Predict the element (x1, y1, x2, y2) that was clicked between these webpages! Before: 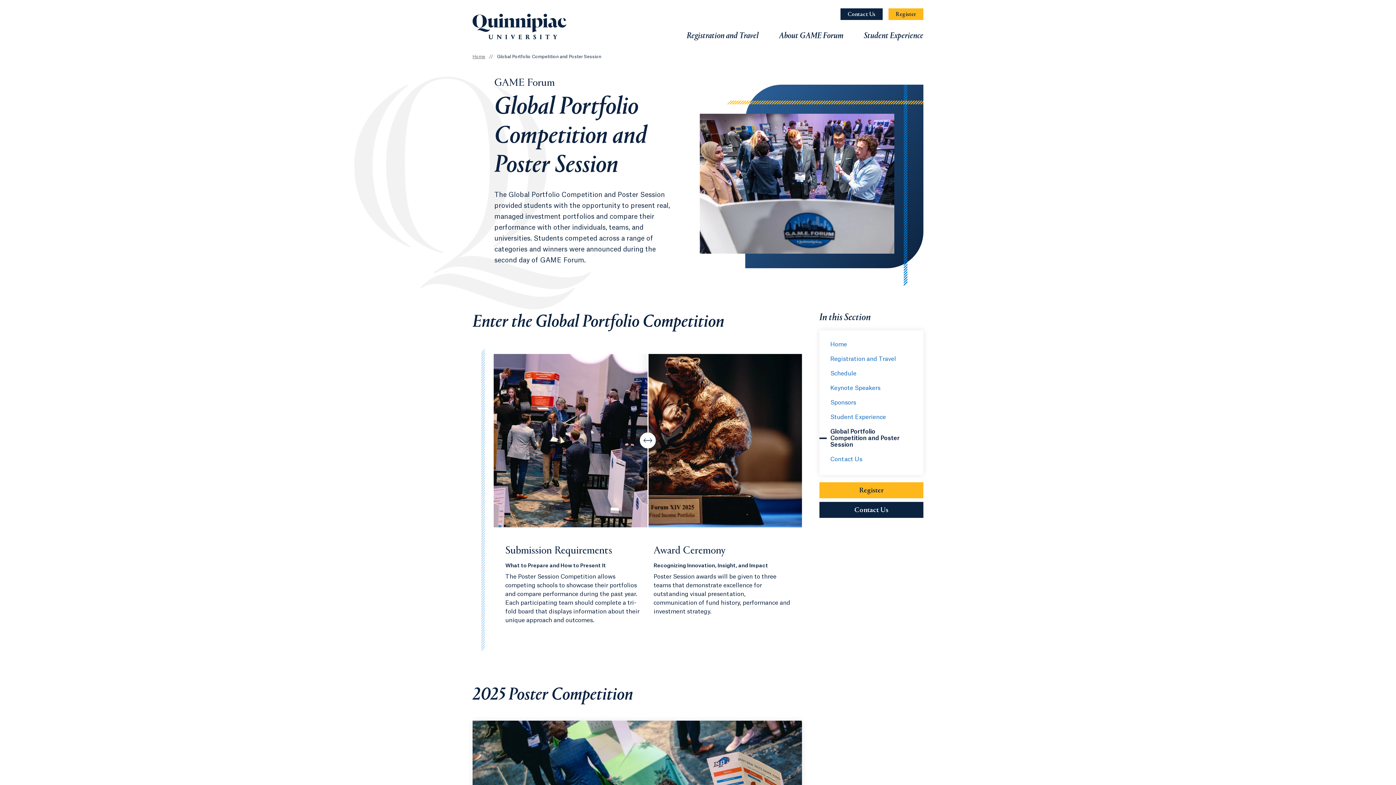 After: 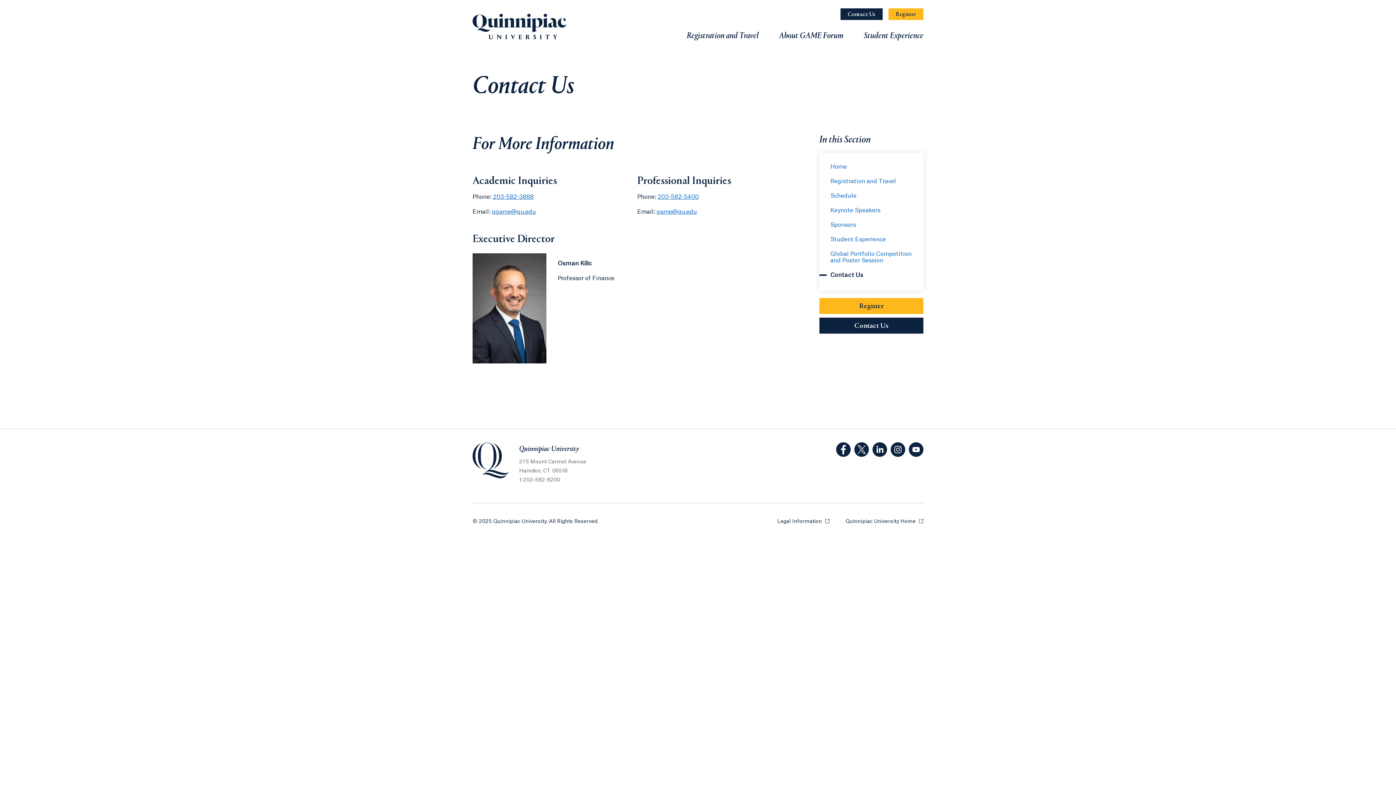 Action: label: Contact Us bbox: (830, 456, 862, 462)